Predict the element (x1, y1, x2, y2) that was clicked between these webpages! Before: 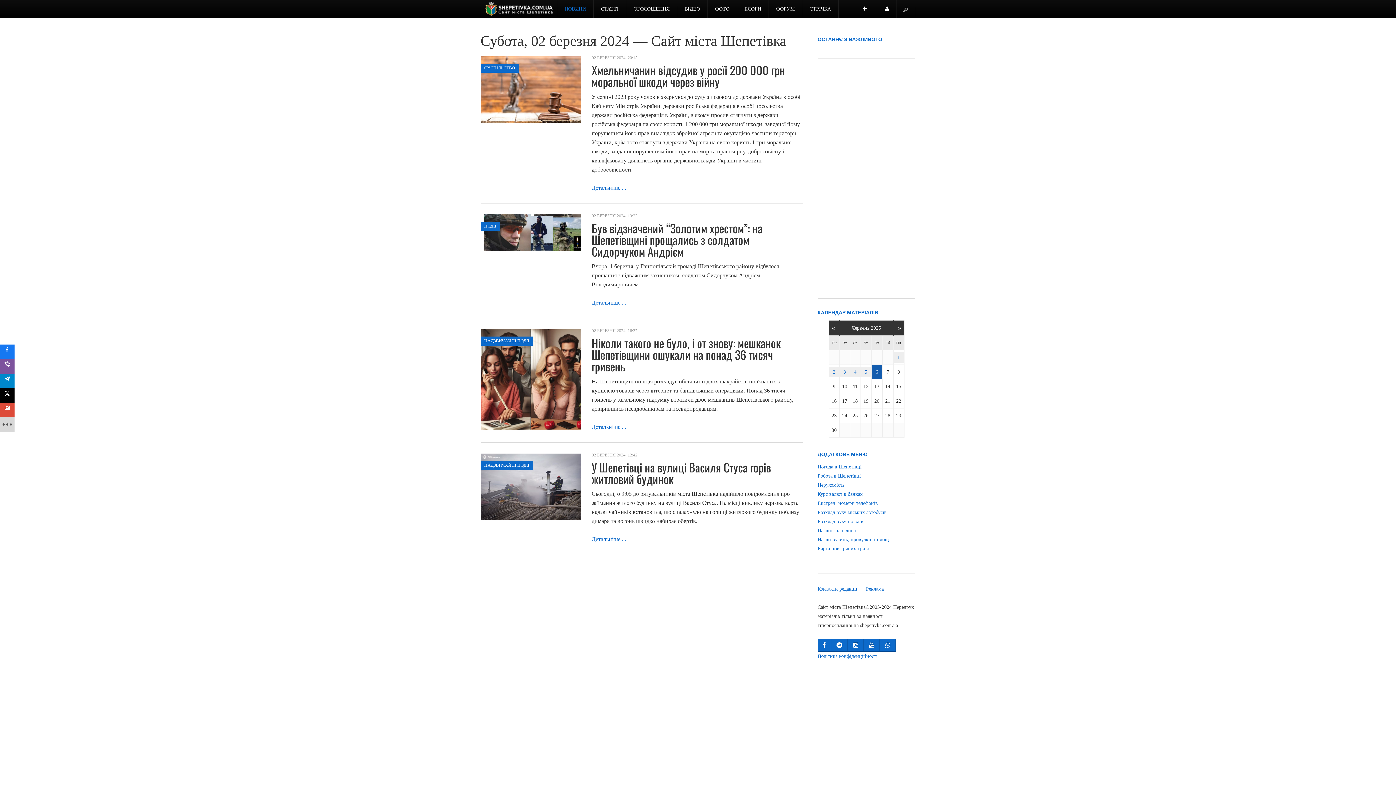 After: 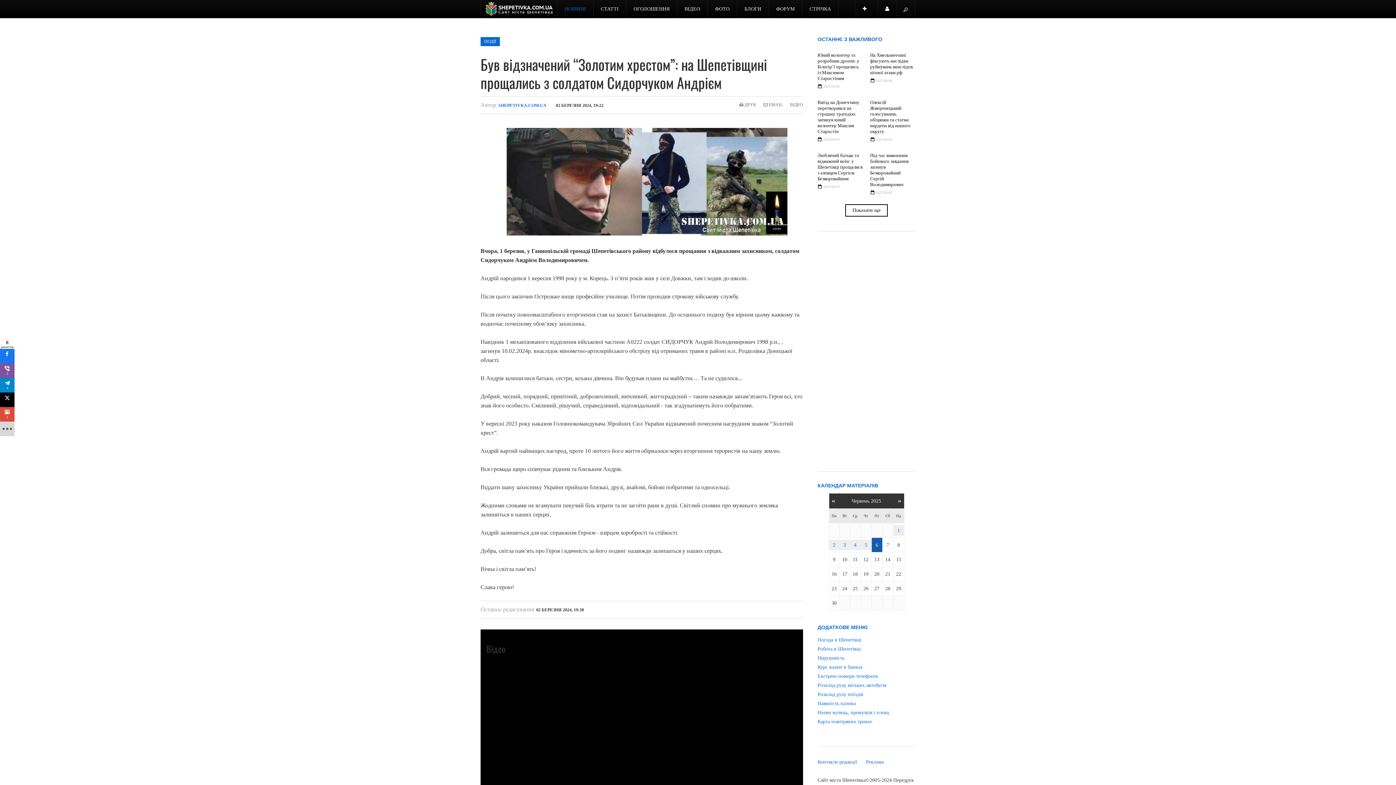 Action: bbox: (591, 299, 626, 305) label: Детальніше ...